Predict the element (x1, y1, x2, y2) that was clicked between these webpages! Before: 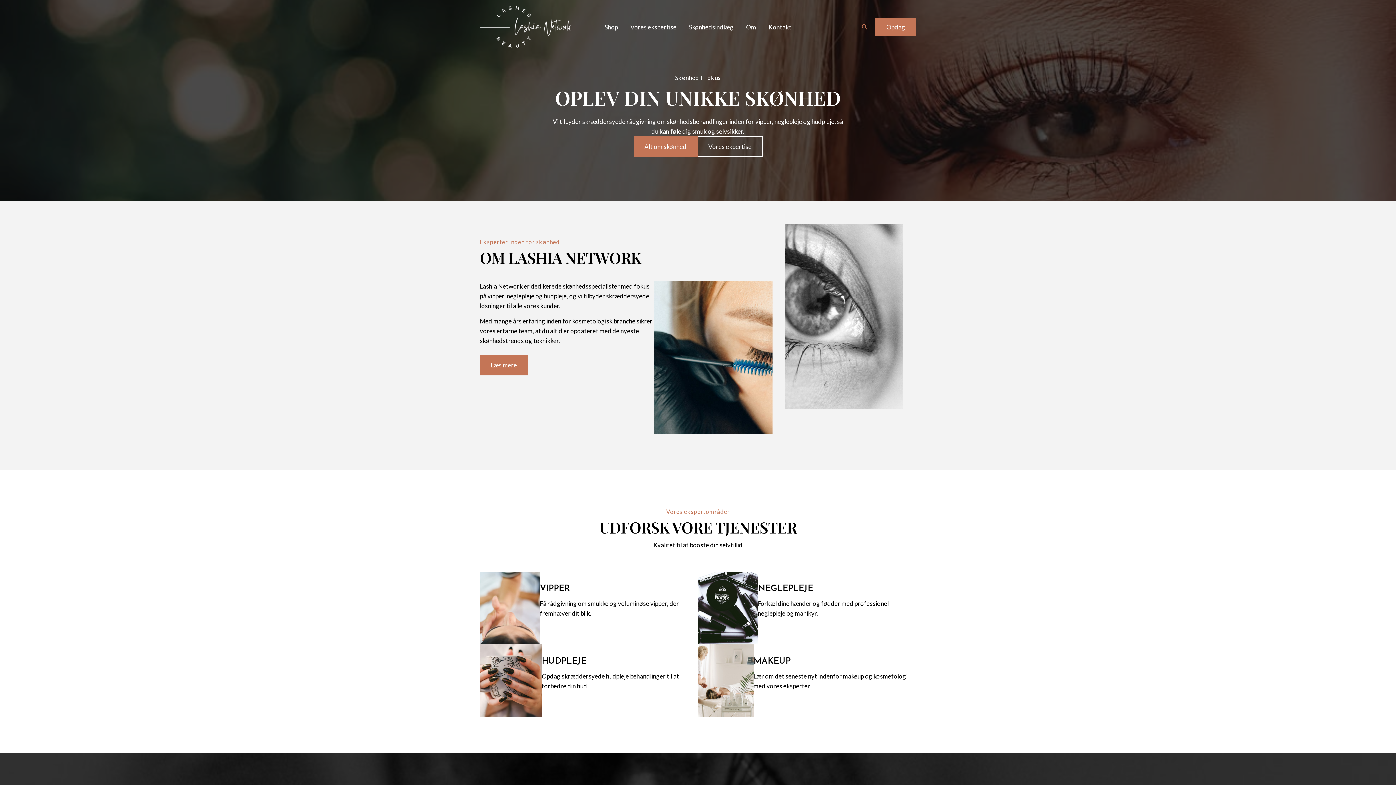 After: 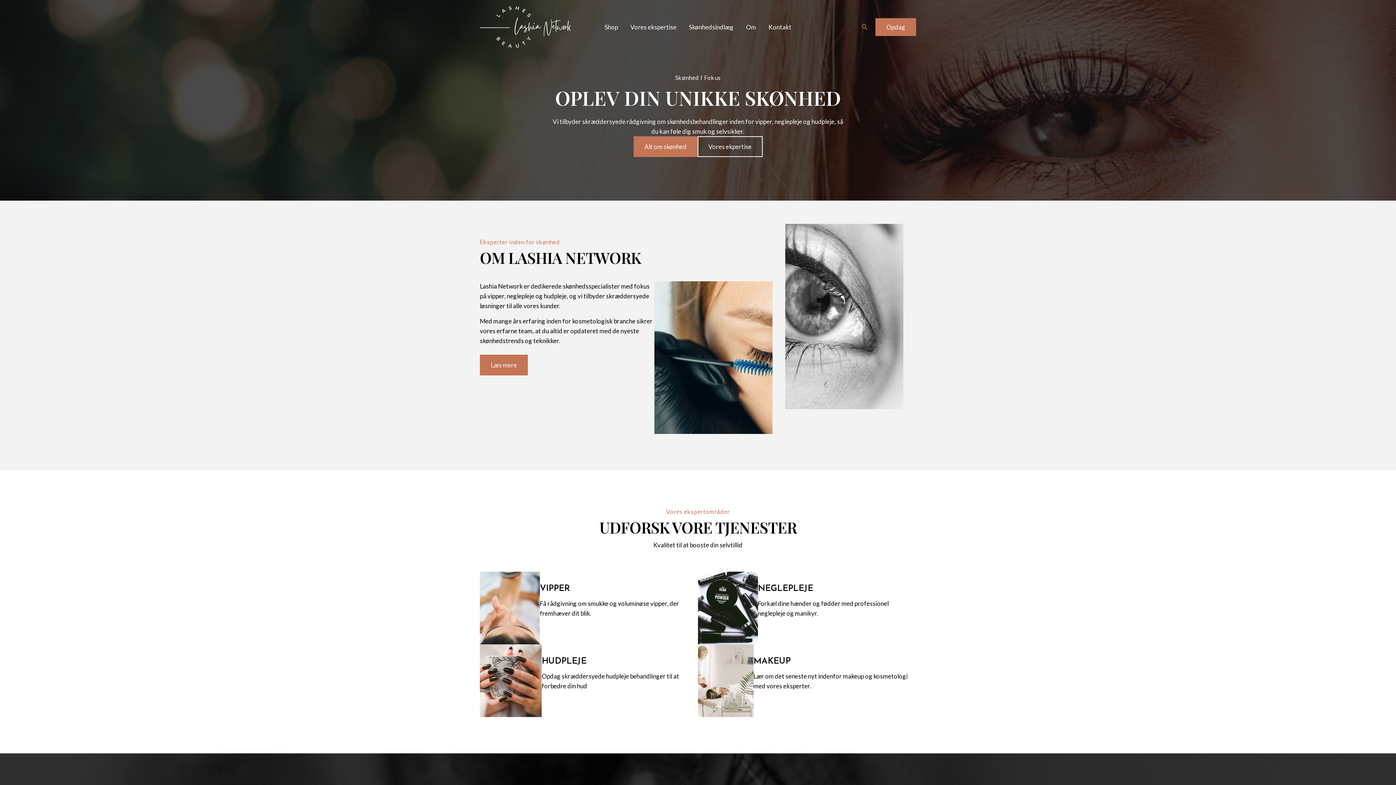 Action: bbox: (480, 22, 570, 30)